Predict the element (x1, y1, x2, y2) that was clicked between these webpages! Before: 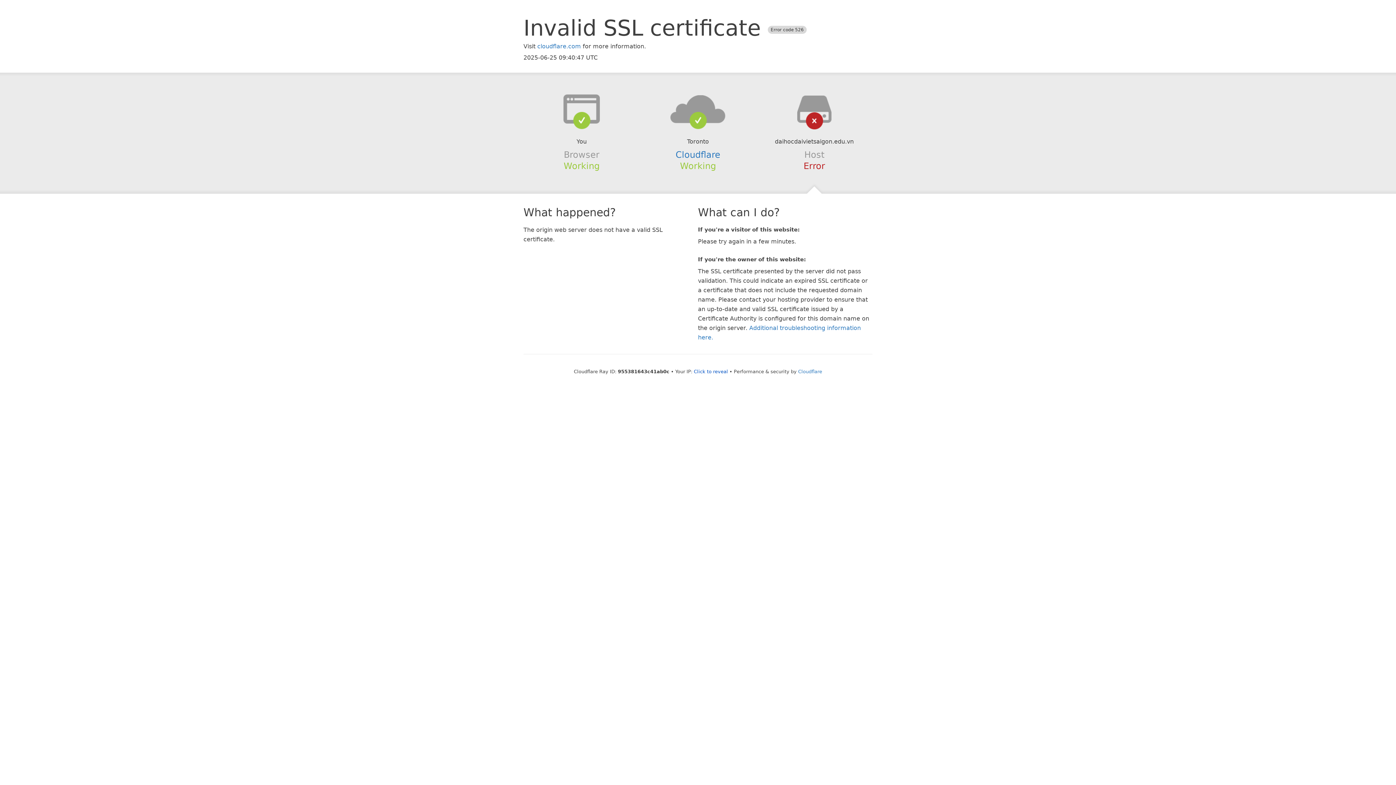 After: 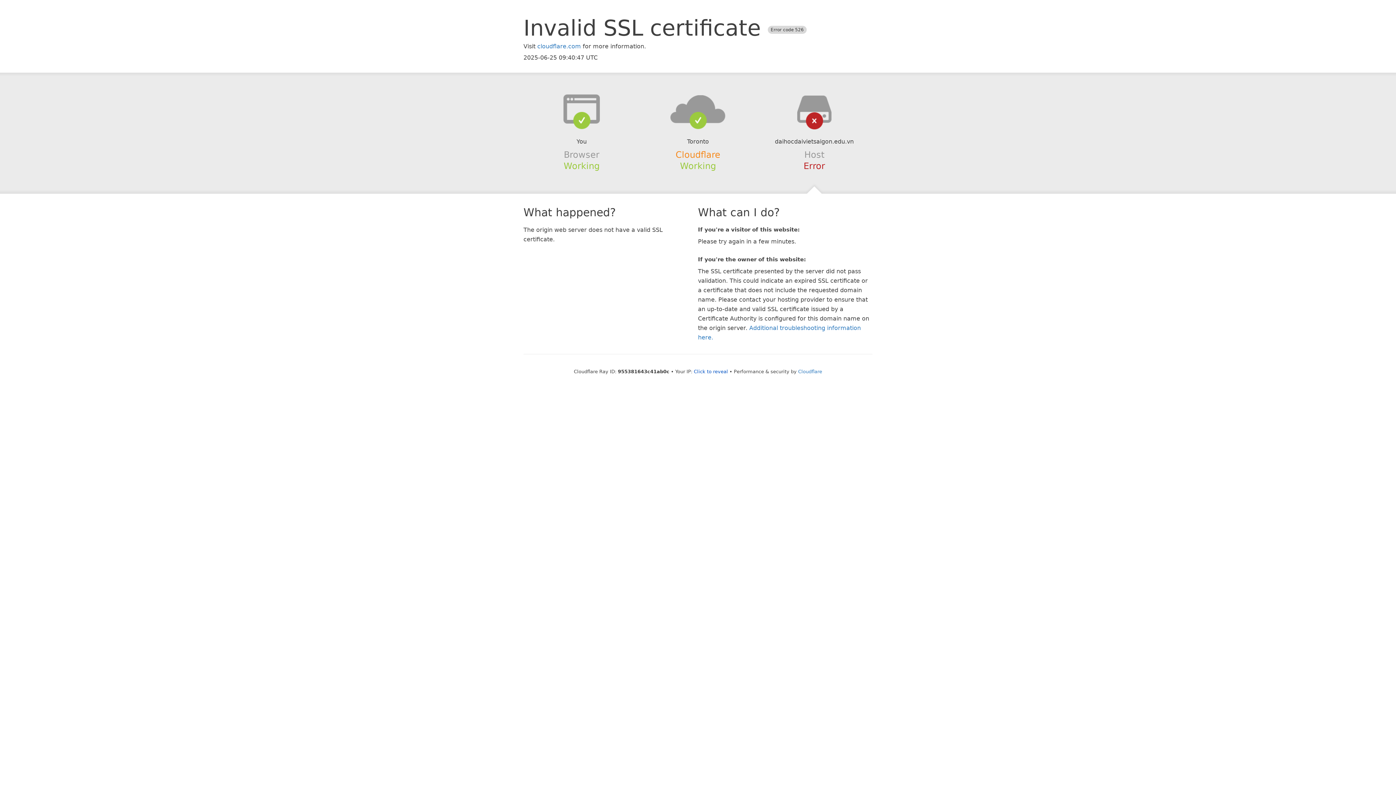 Action: bbox: (675, 149, 720, 159) label: Cloudflare